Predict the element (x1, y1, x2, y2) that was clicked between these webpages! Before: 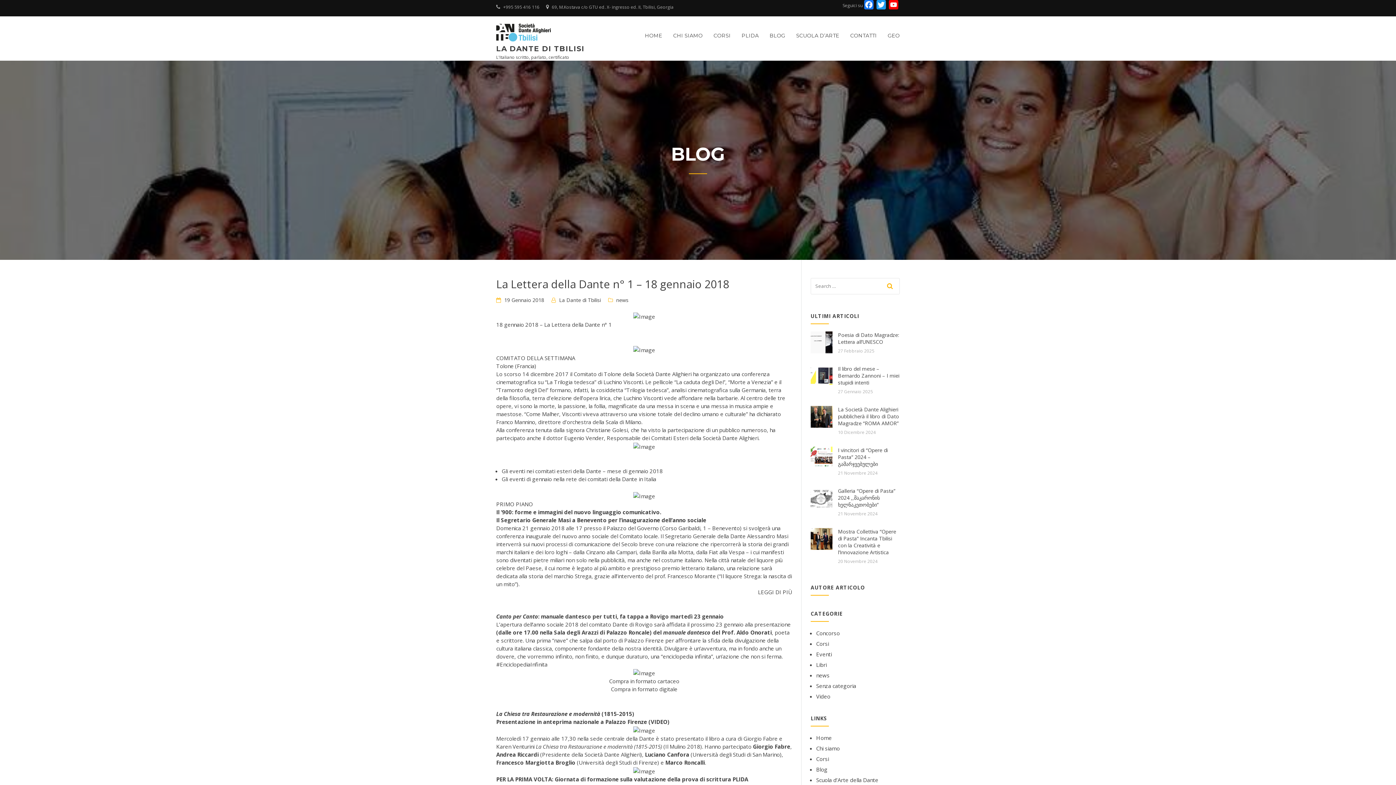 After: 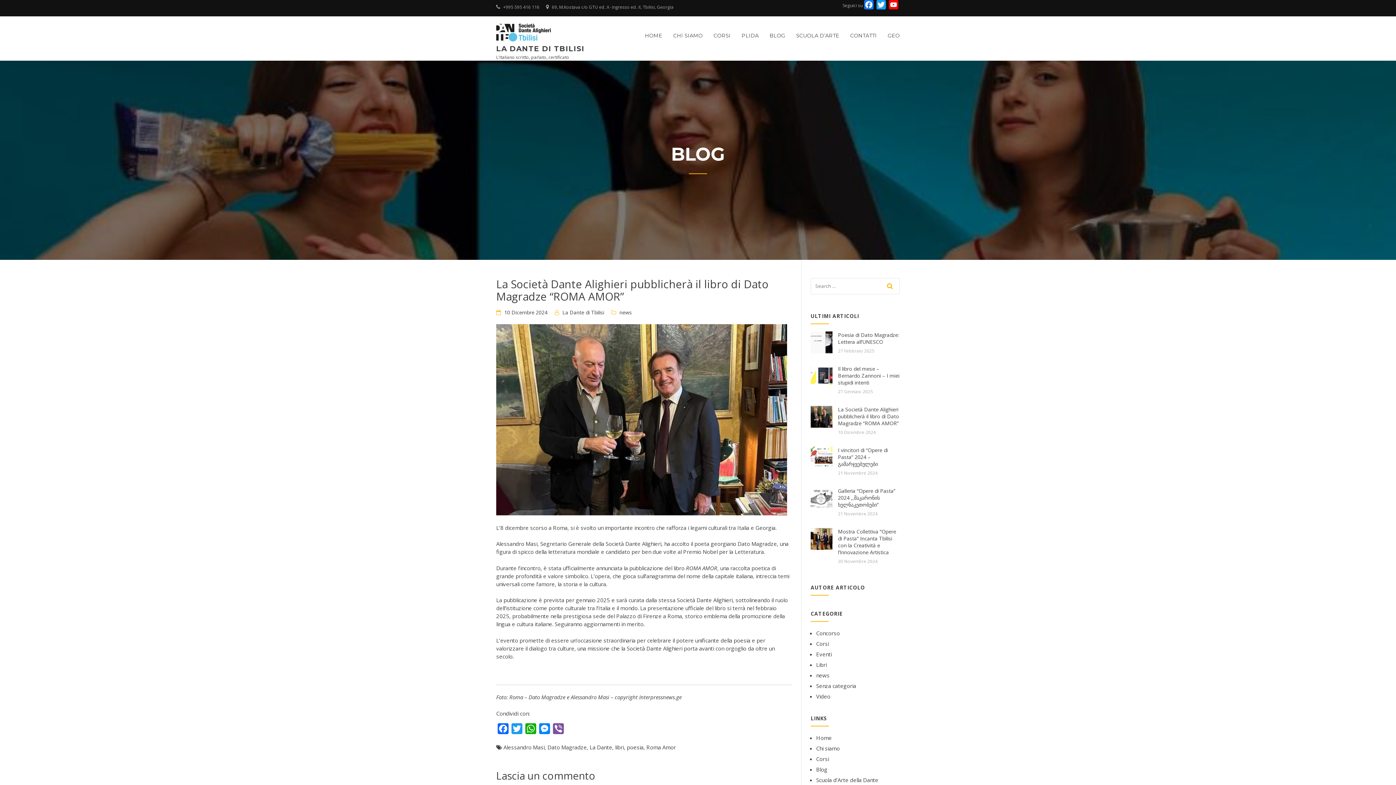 Action: bbox: (810, 412, 832, 419)